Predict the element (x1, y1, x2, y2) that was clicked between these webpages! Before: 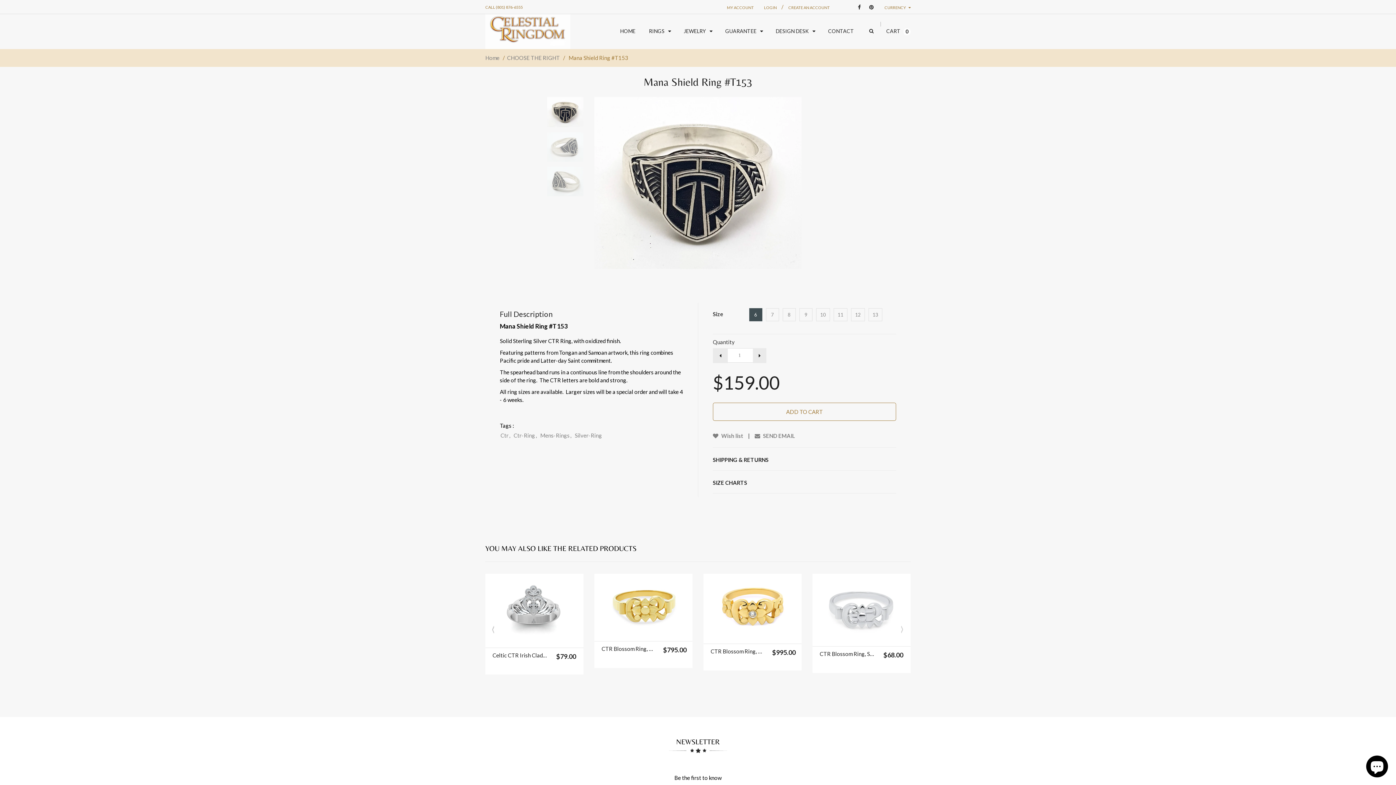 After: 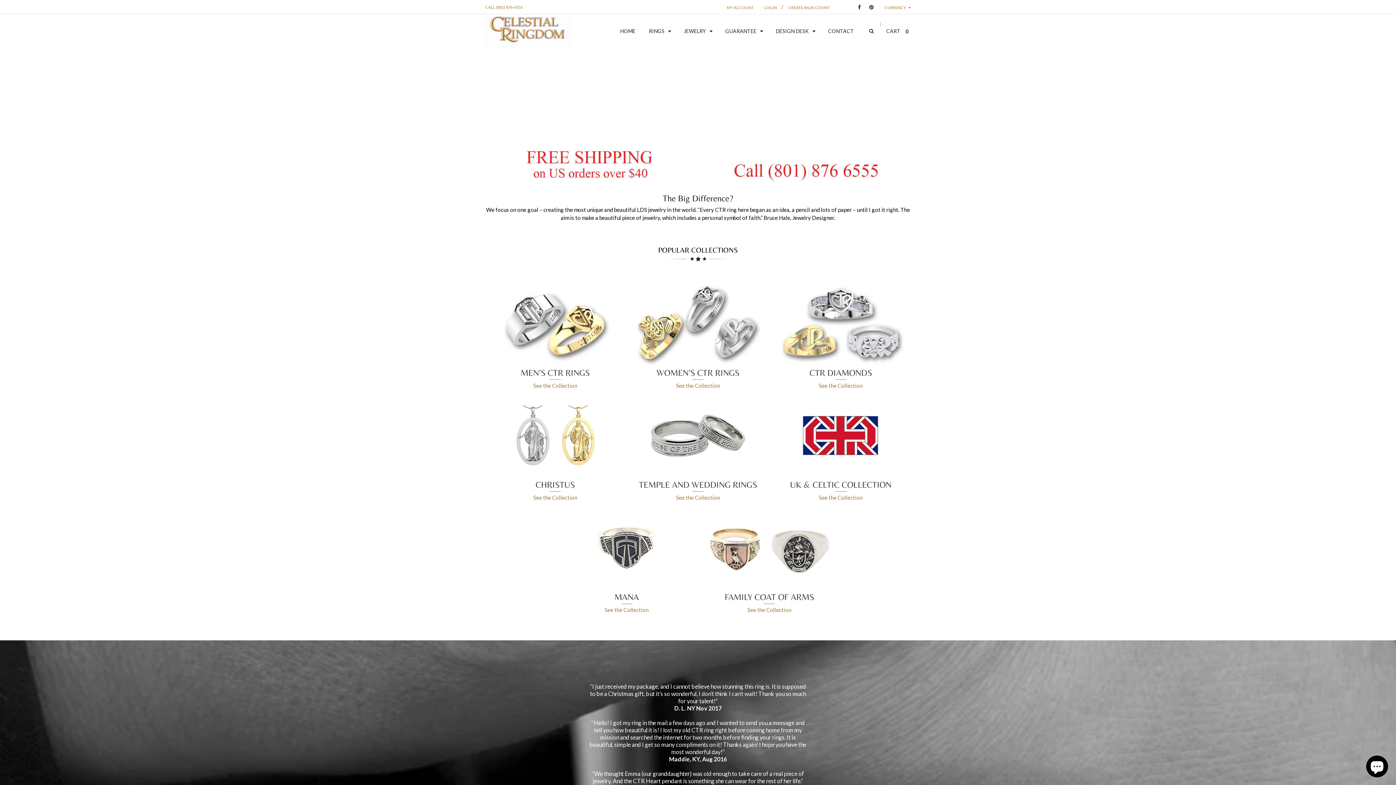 Action: label: JEWELRY  bbox: (684, 25, 714, 36)